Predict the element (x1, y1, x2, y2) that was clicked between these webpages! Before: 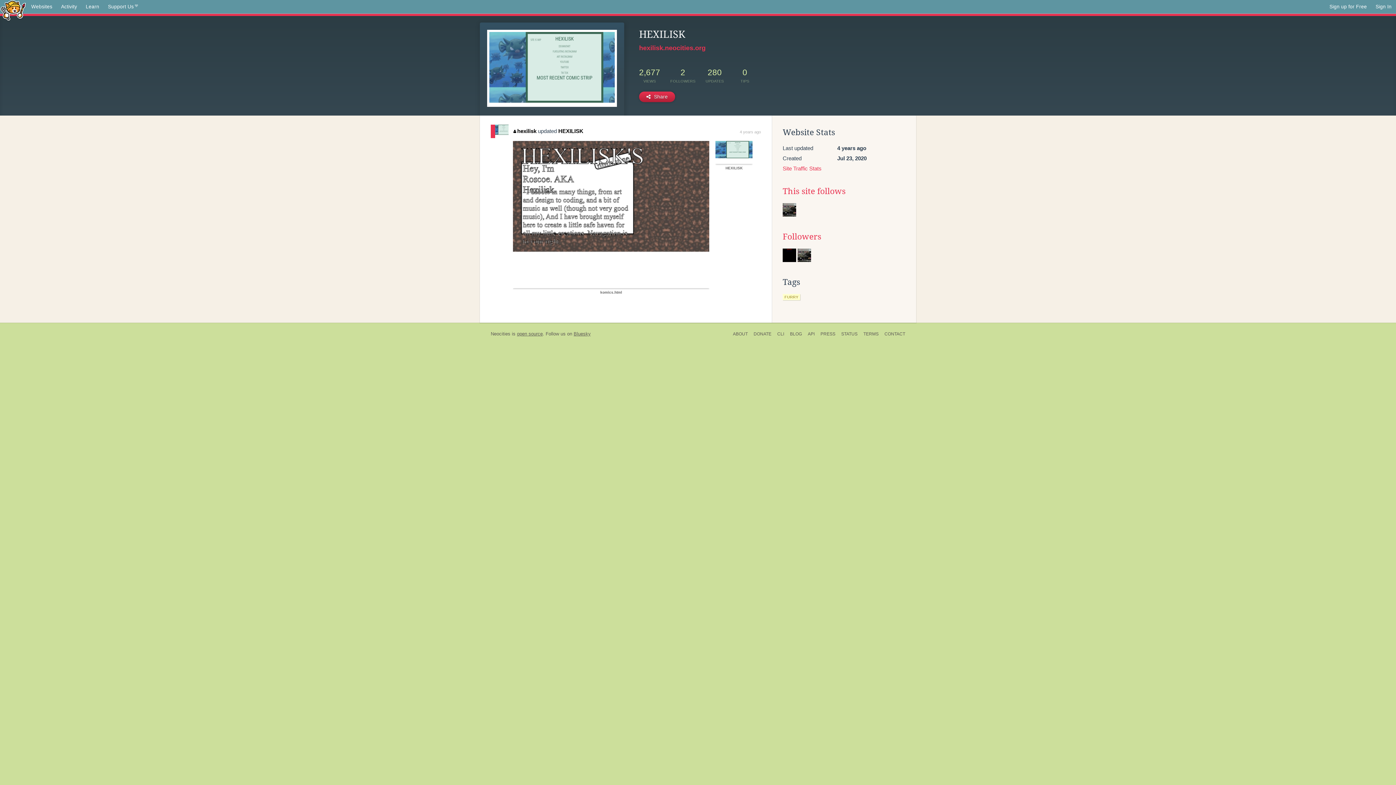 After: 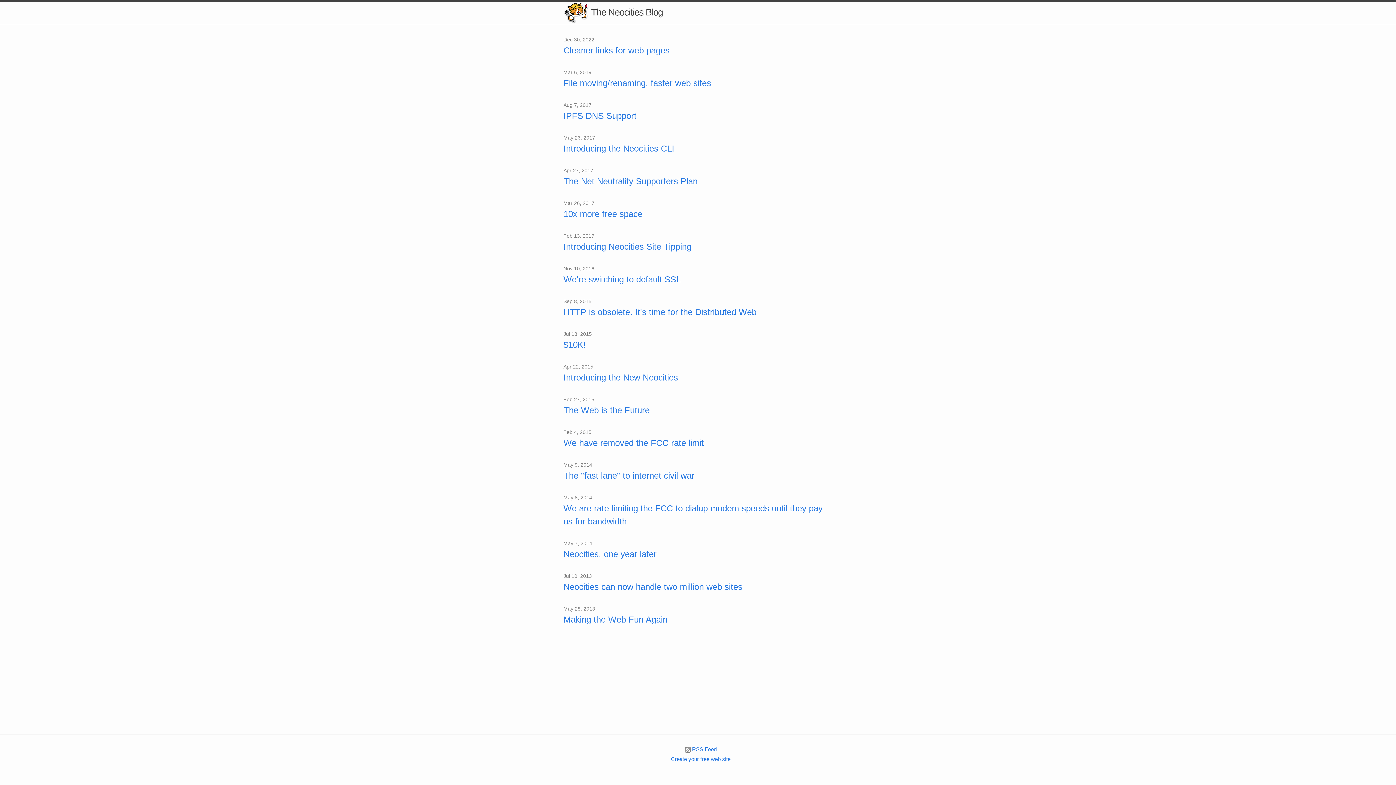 Action: label: BLOG bbox: (787, 330, 805, 338)